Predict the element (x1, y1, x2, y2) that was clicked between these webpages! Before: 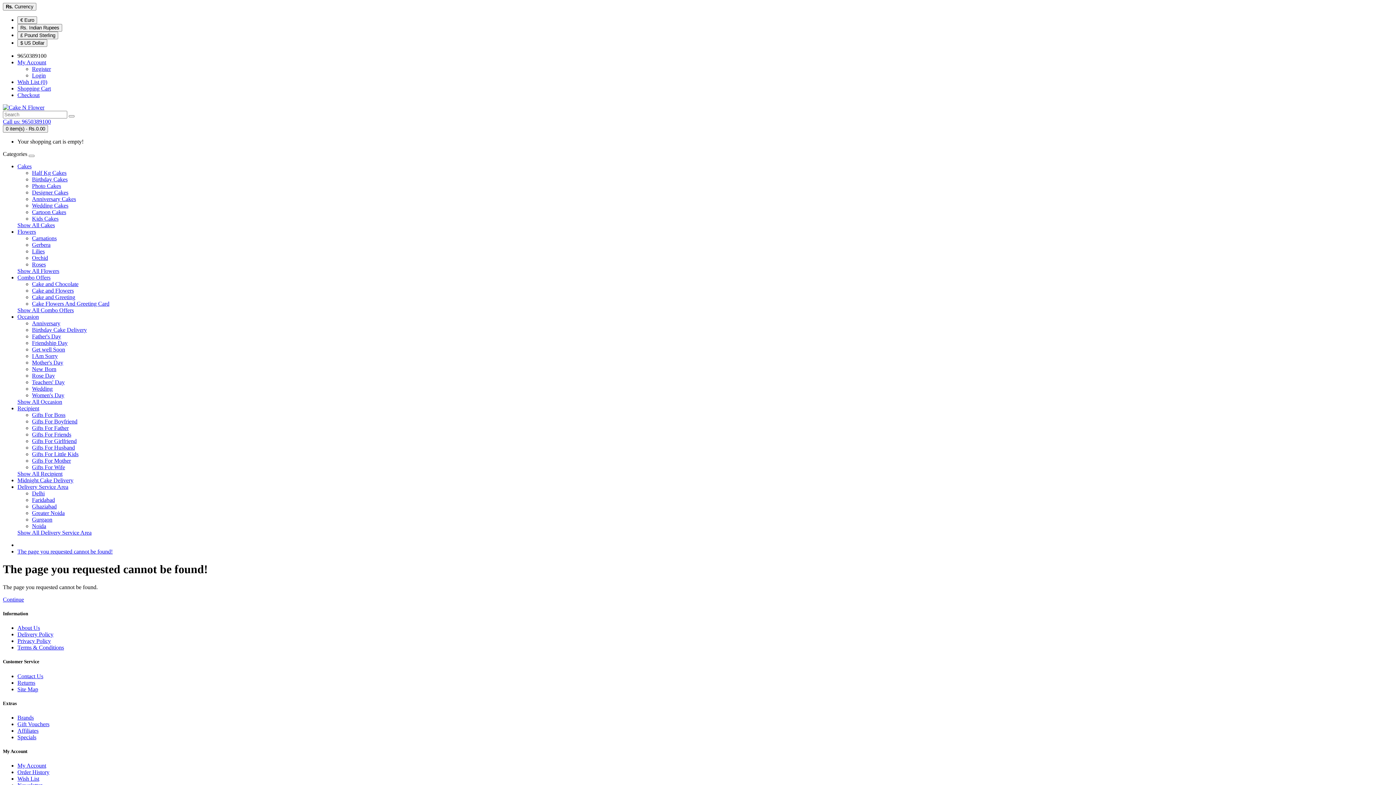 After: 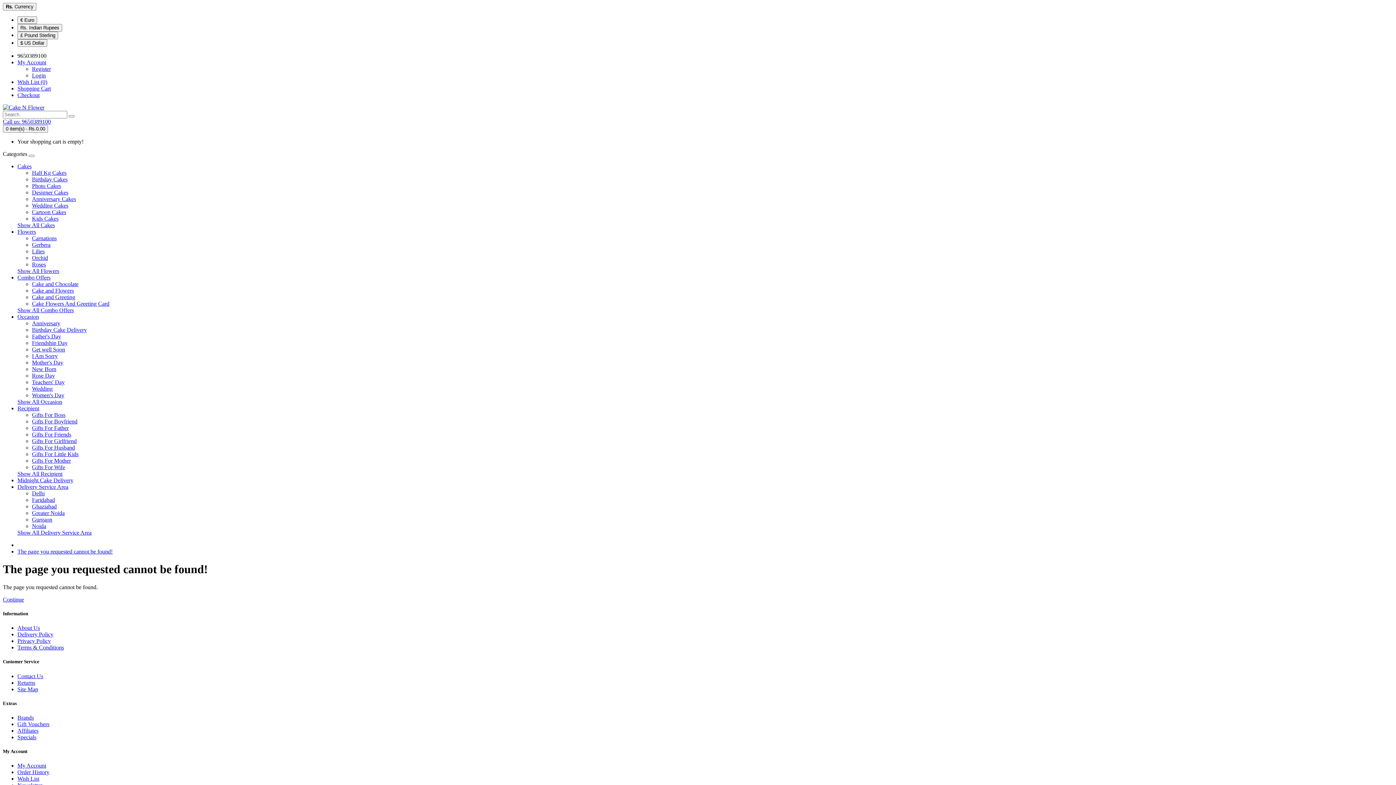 Action: label: Wedding bbox: (32, 385, 52, 392)